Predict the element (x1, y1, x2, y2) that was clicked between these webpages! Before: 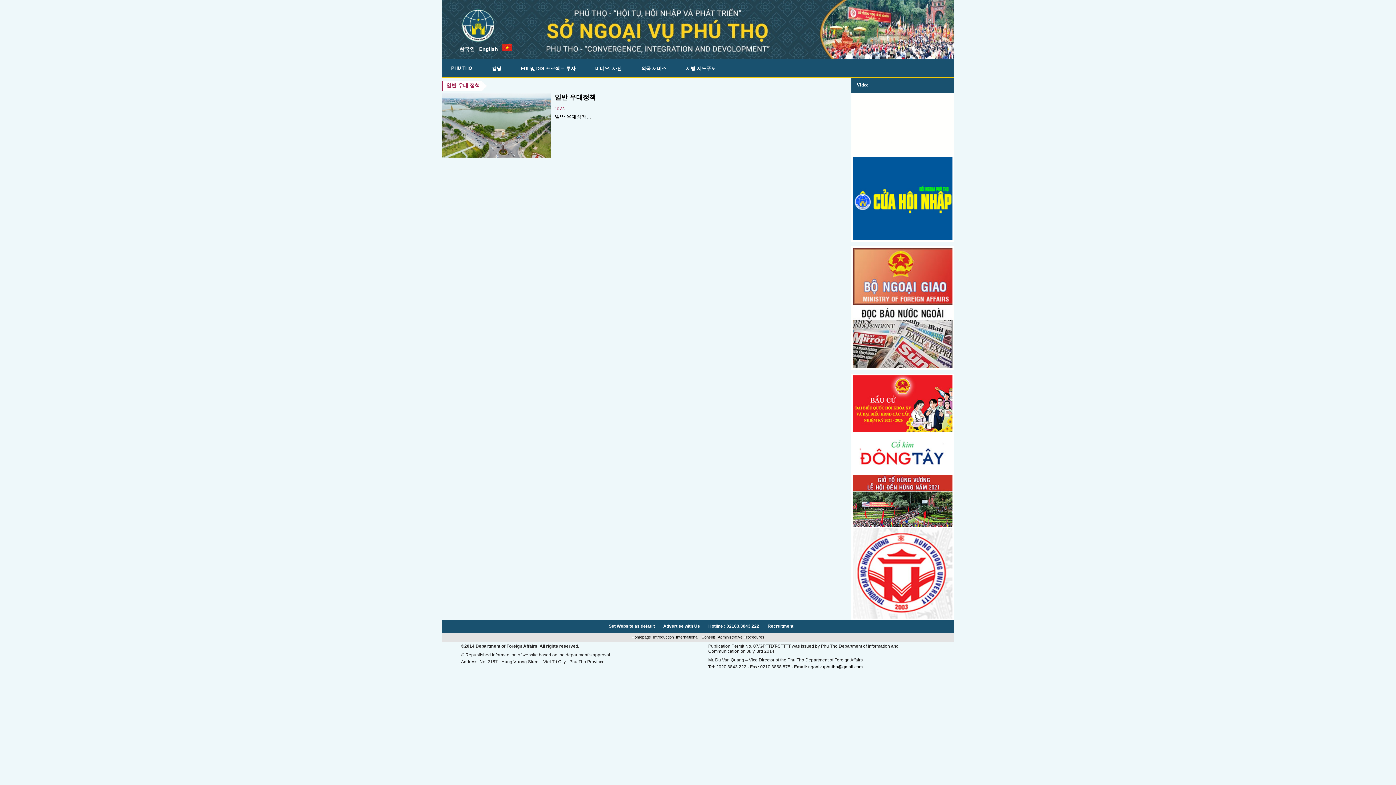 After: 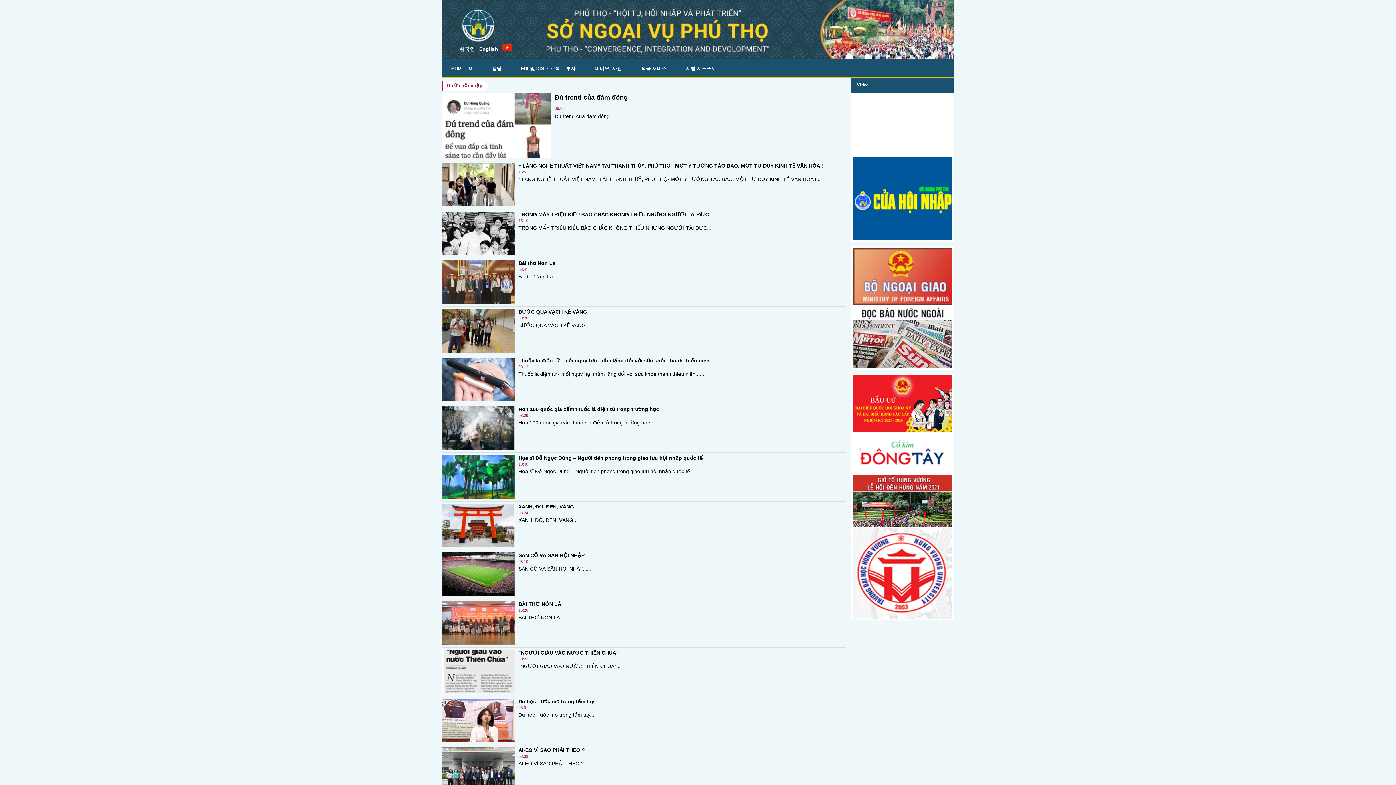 Action: bbox: (853, 236, 952, 240)